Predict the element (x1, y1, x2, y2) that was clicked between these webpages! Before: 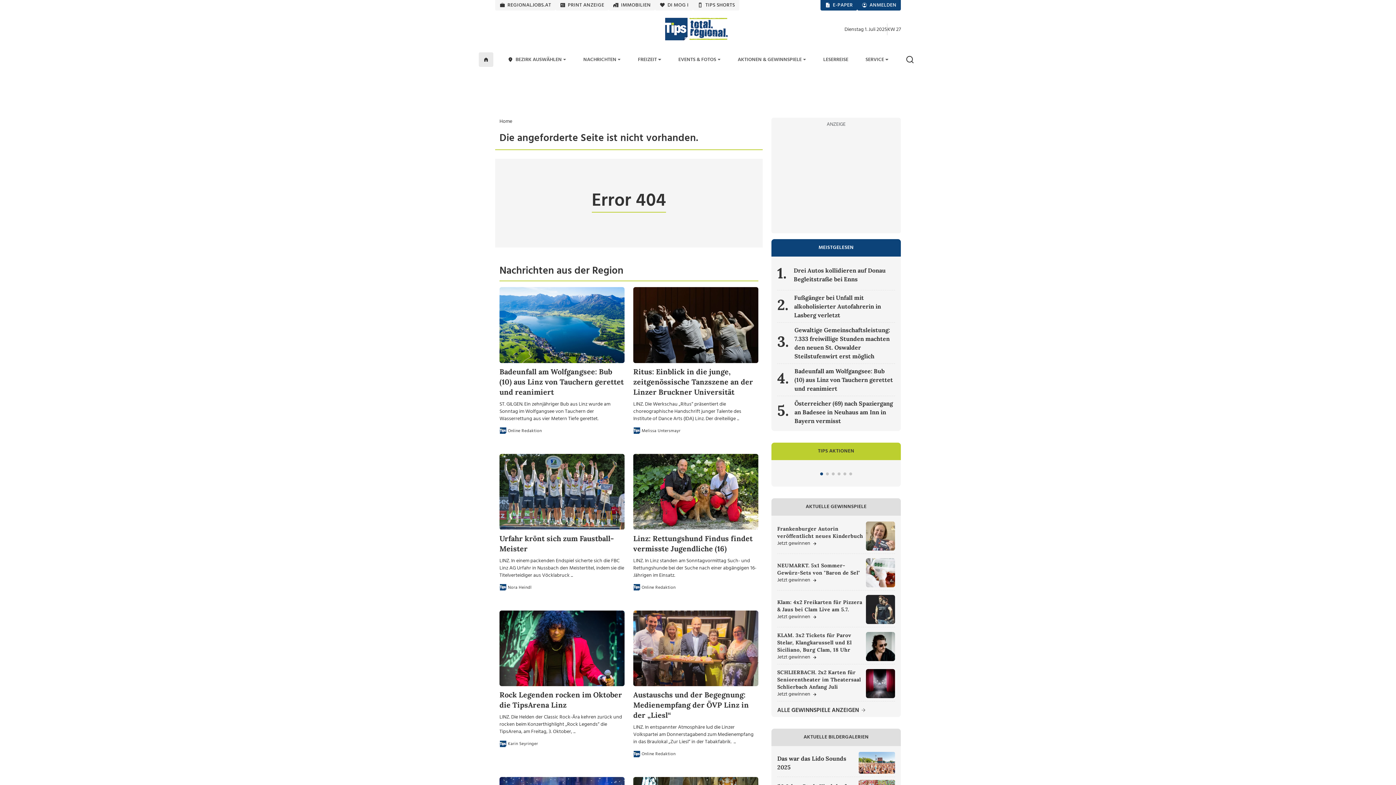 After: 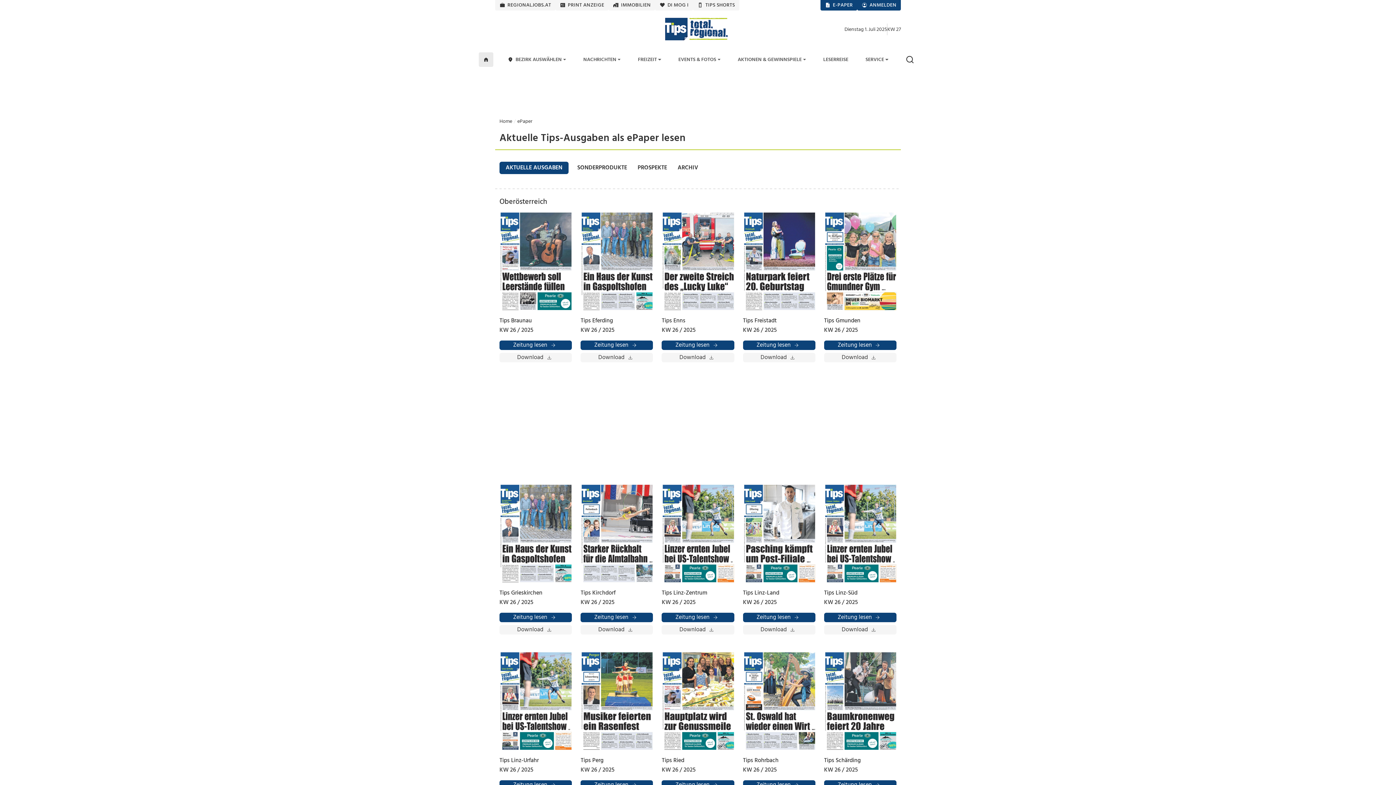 Action: bbox: (820, 0, 857, 10) label: E-PAPER